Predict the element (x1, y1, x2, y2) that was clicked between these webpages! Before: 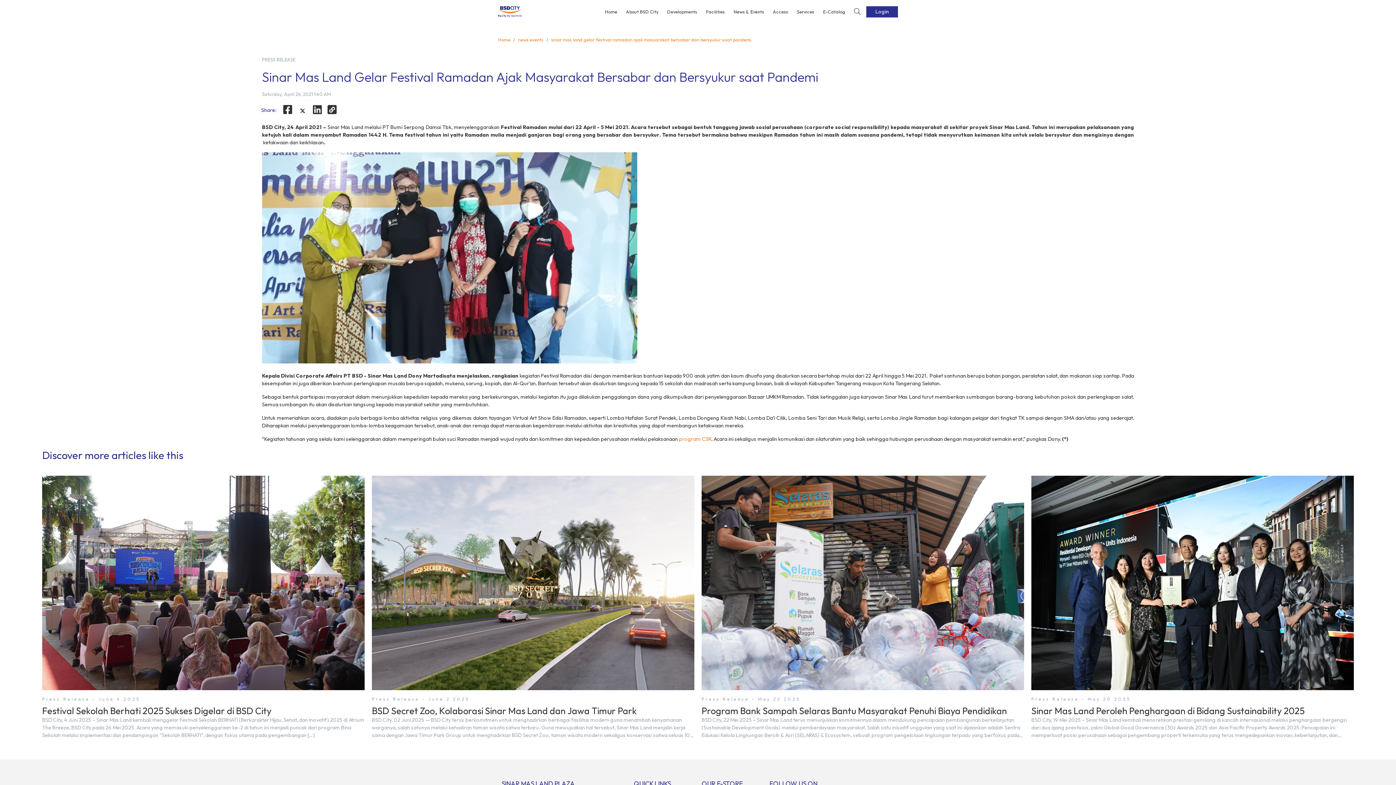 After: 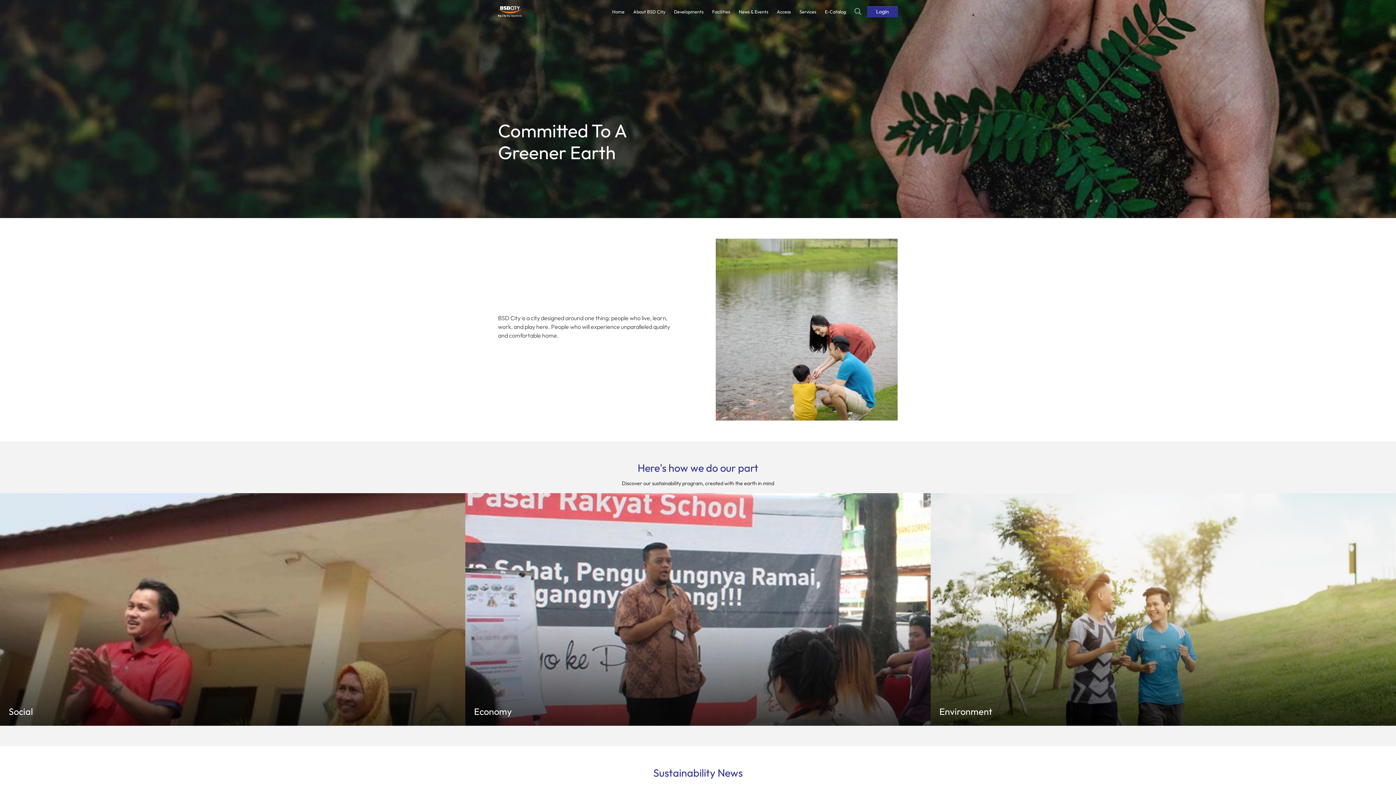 Action: bbox: (679, 436, 711, 442) label: program CSR